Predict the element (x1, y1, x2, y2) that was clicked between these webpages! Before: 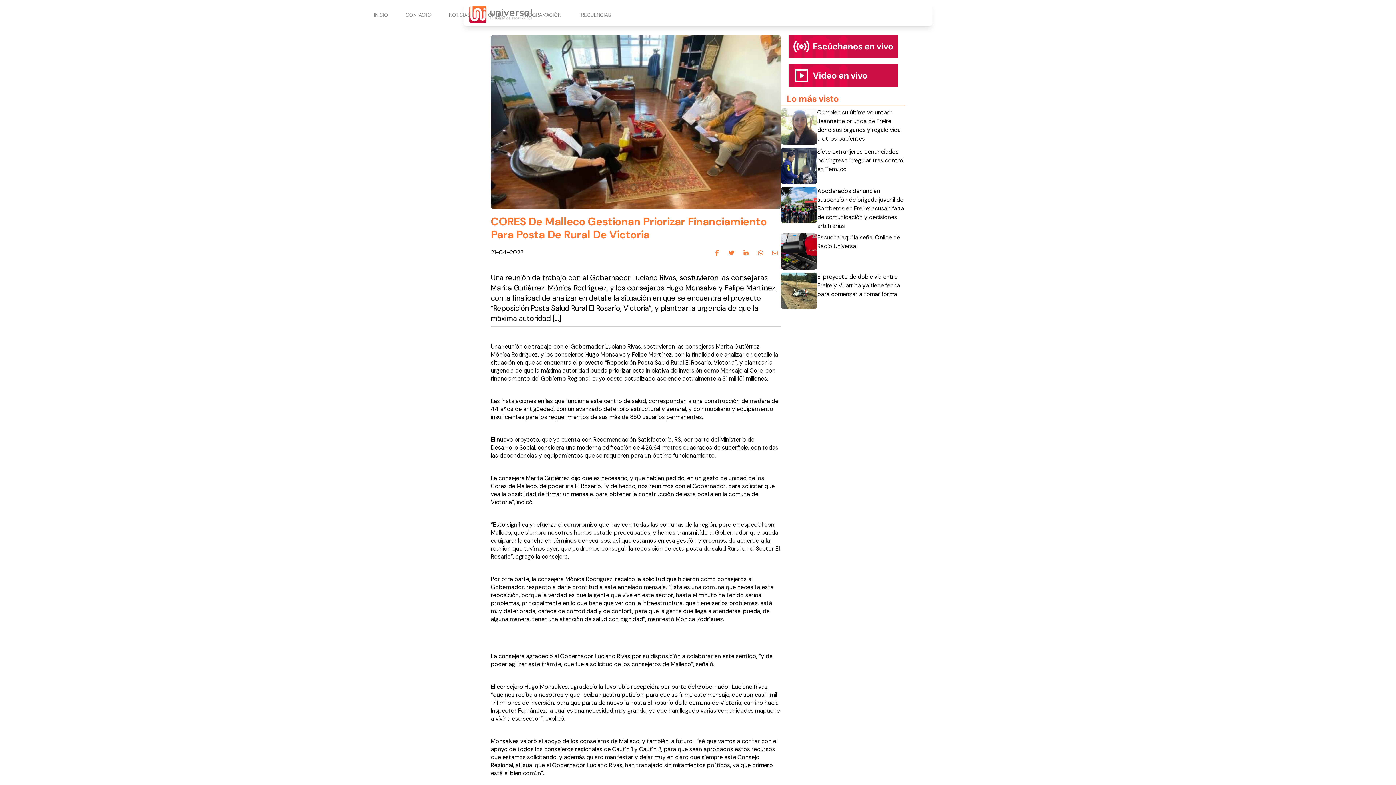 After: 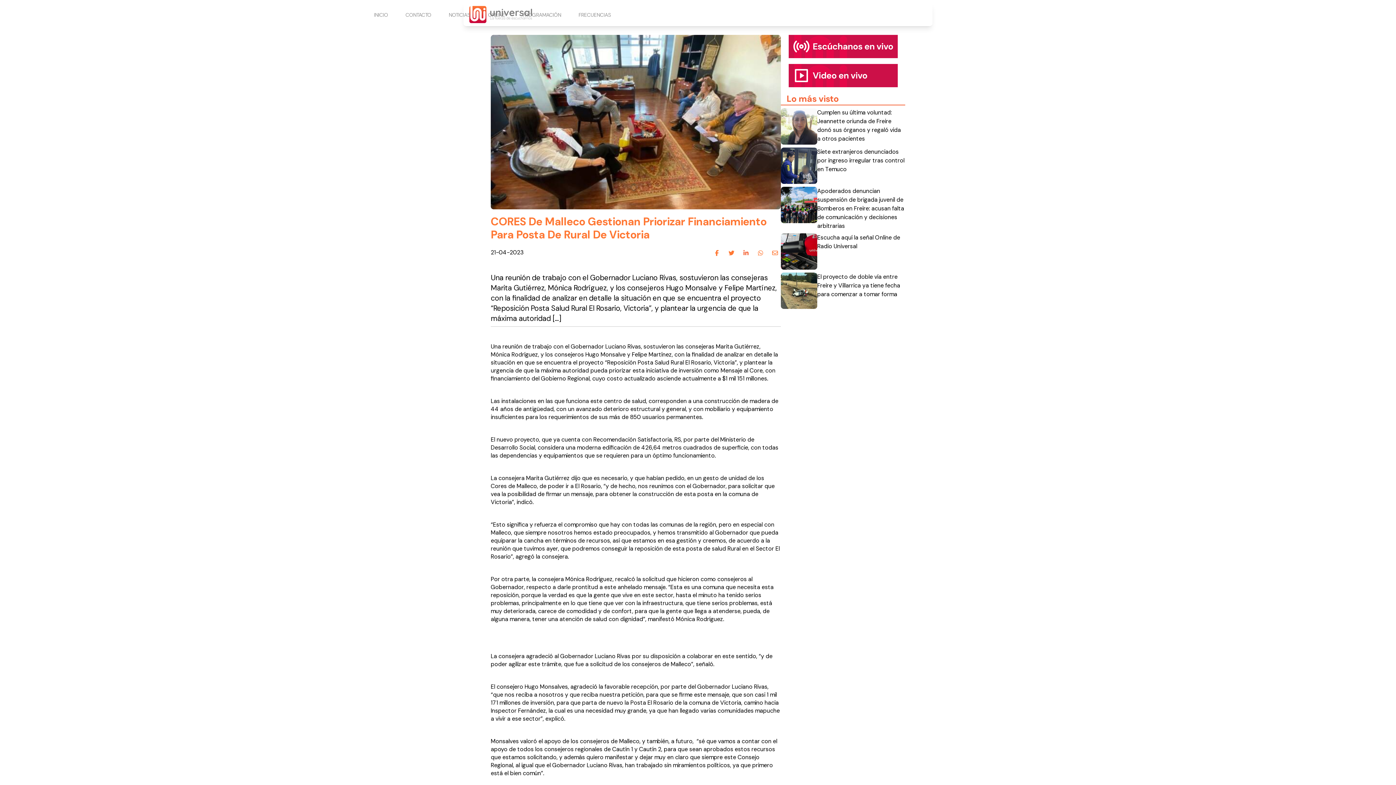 Action: bbox: (740, 247, 752, 258)